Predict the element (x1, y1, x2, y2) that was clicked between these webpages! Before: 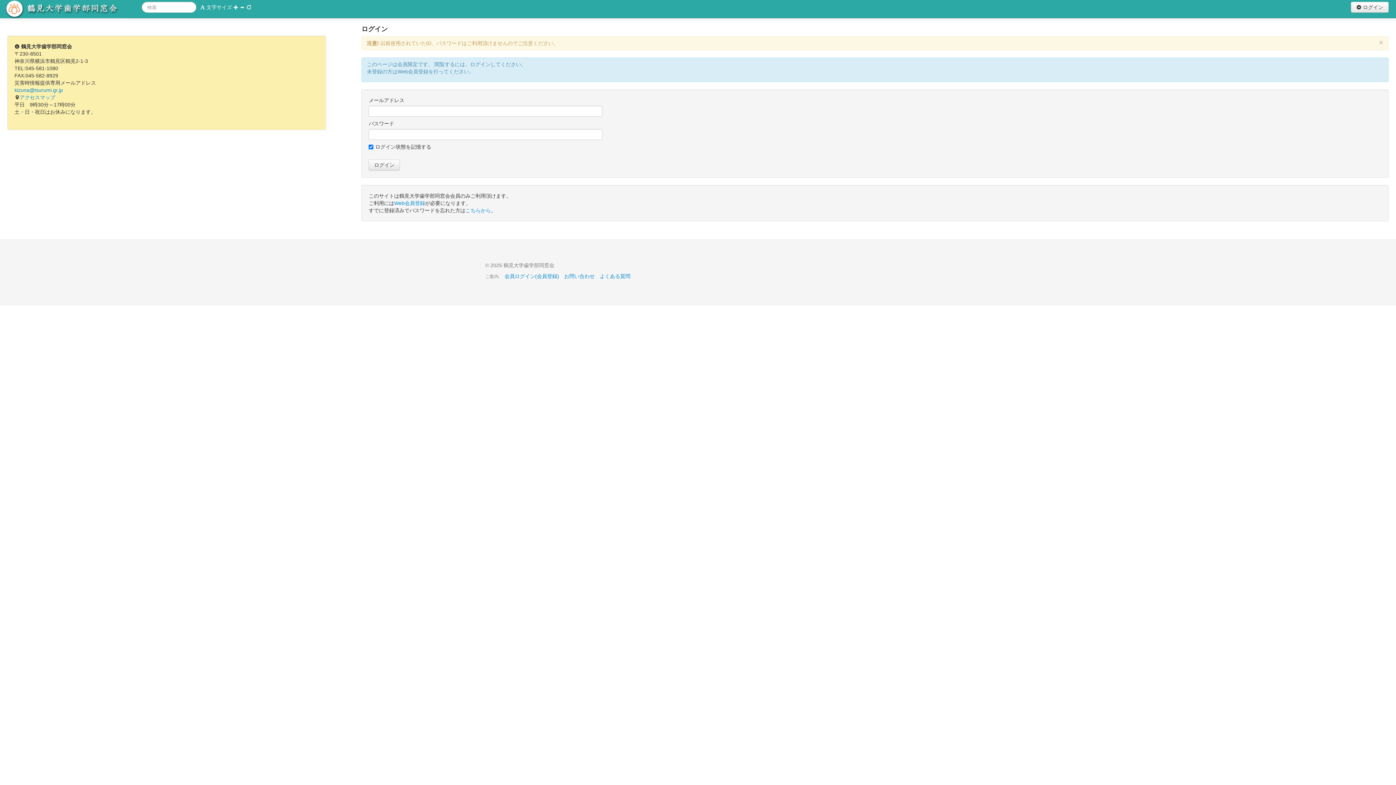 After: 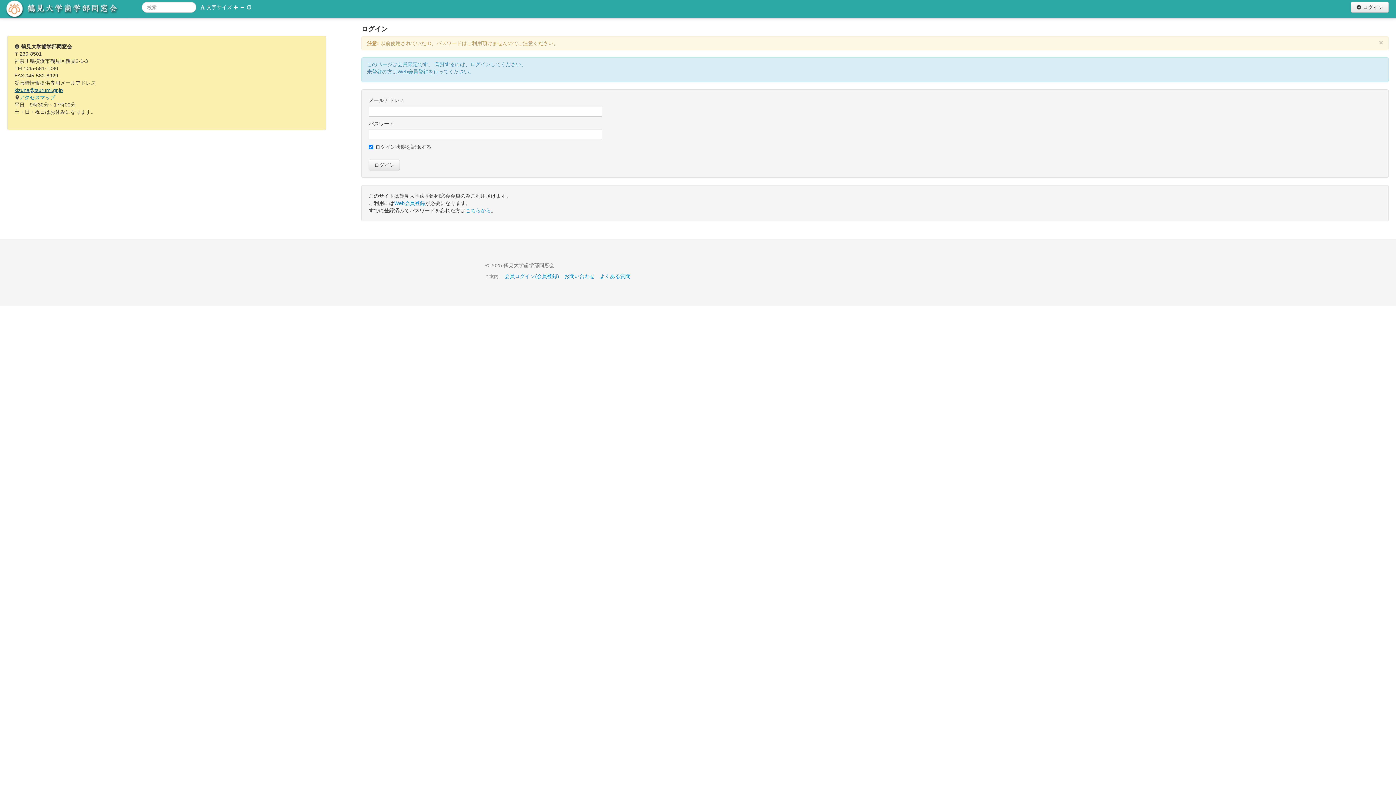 Action: bbox: (14, 87, 62, 93) label: kizuna@tsurumi.gr.jp